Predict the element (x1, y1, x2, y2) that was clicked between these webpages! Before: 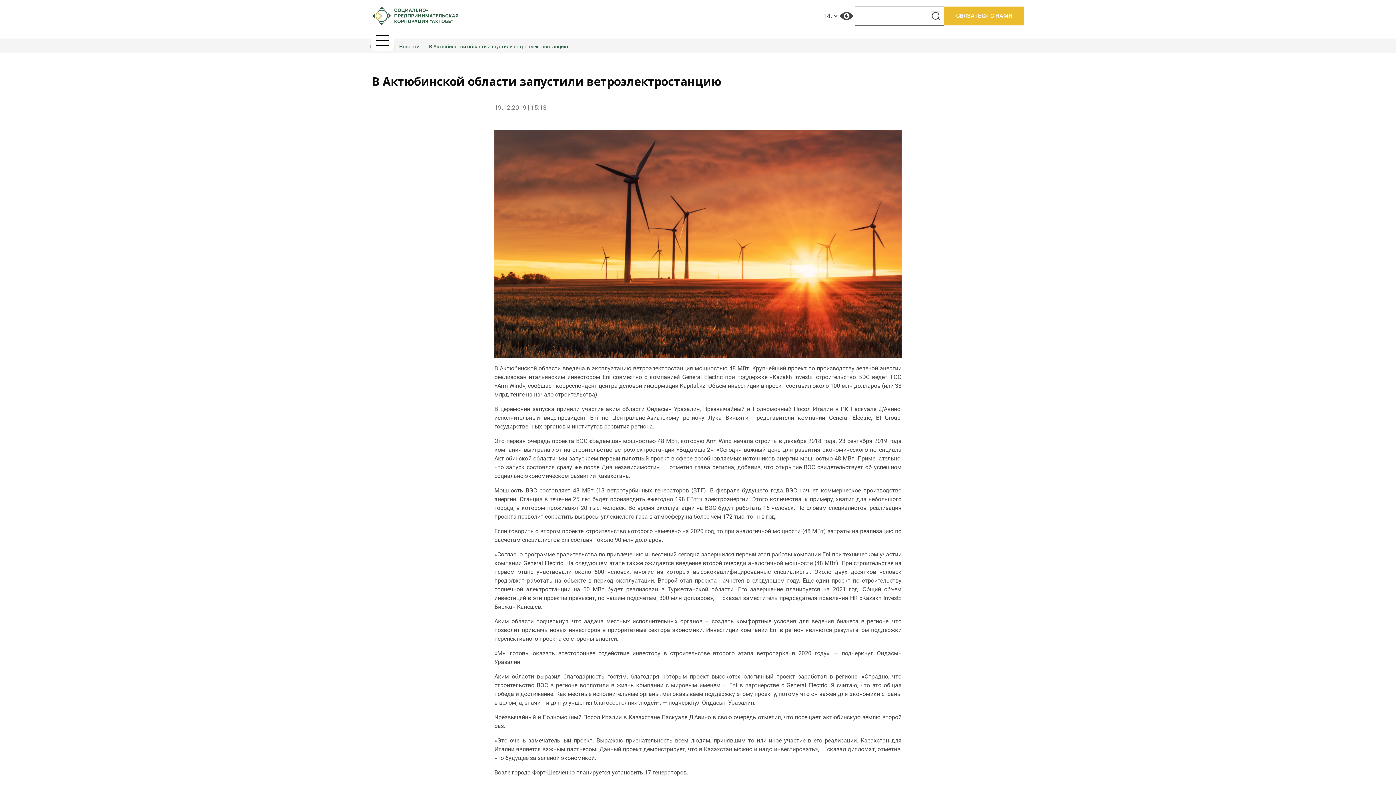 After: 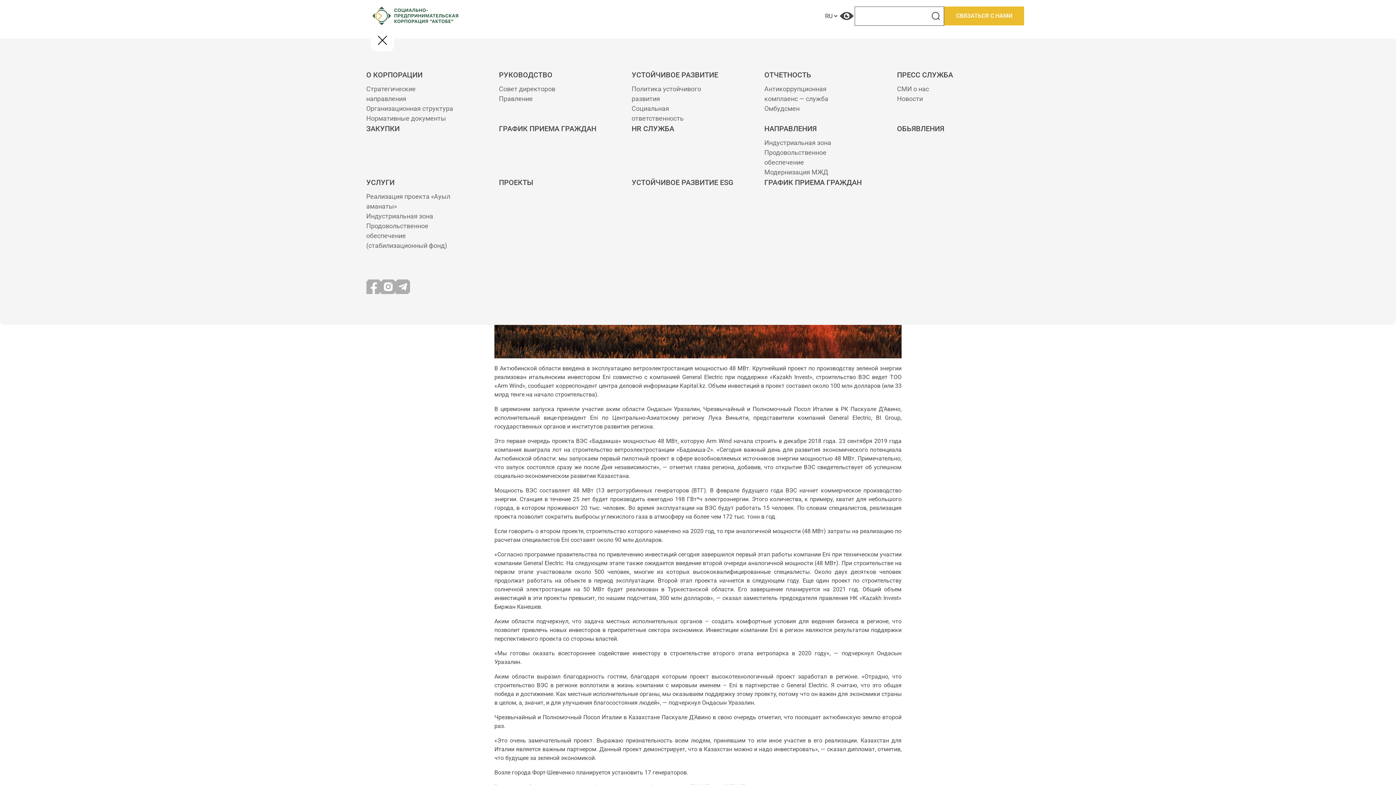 Action: bbox: (376, 34, 388, 45)